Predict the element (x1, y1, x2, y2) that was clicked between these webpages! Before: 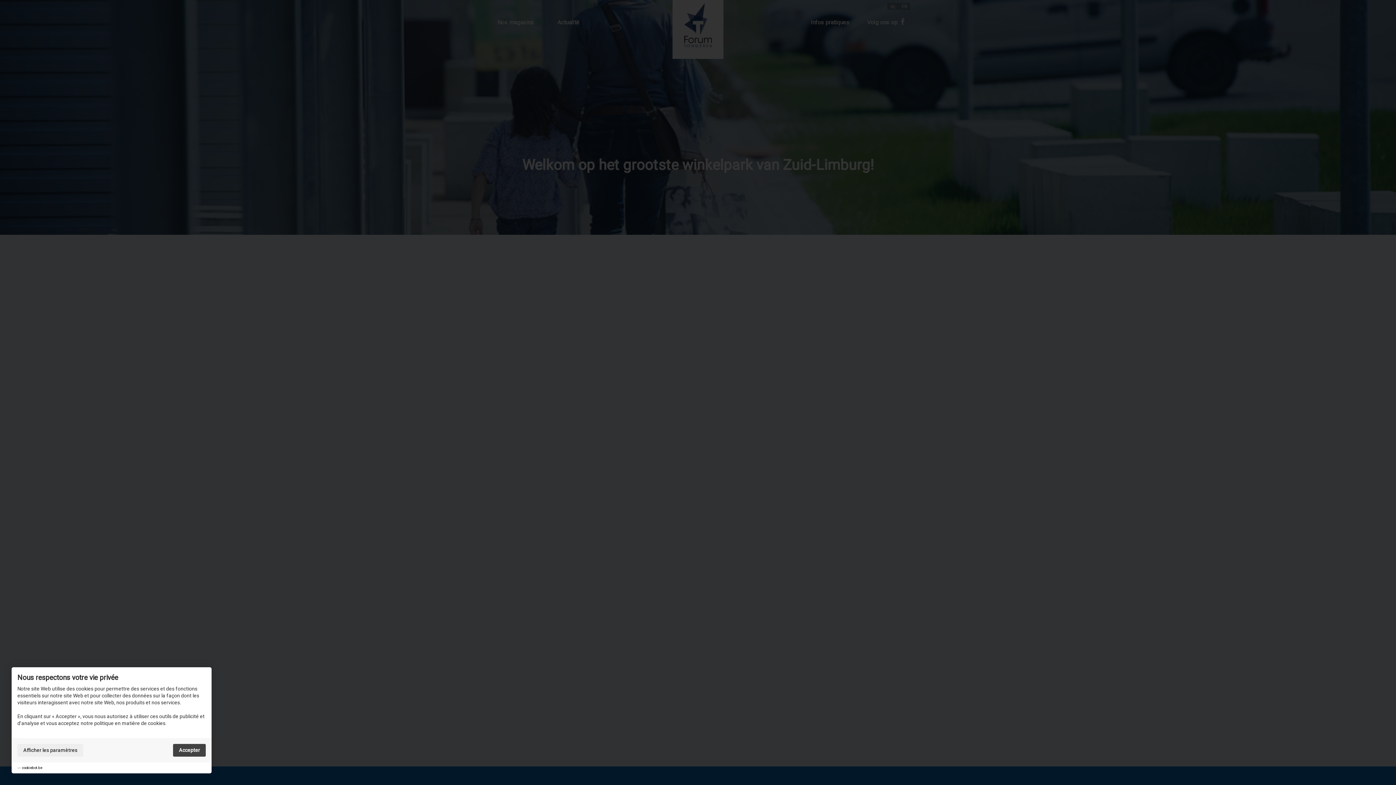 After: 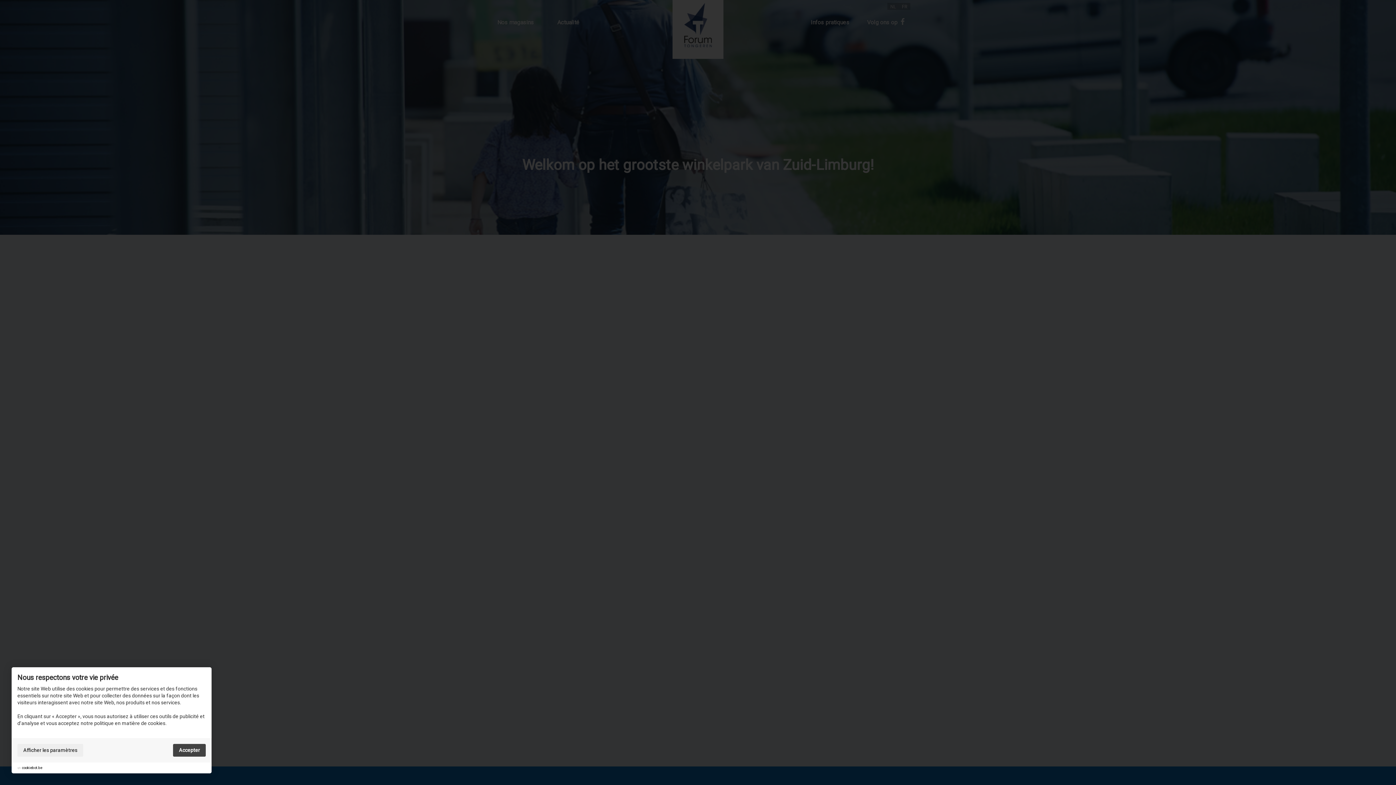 Action: label: cookiebot.be bbox: (21, 765, 42, 770)